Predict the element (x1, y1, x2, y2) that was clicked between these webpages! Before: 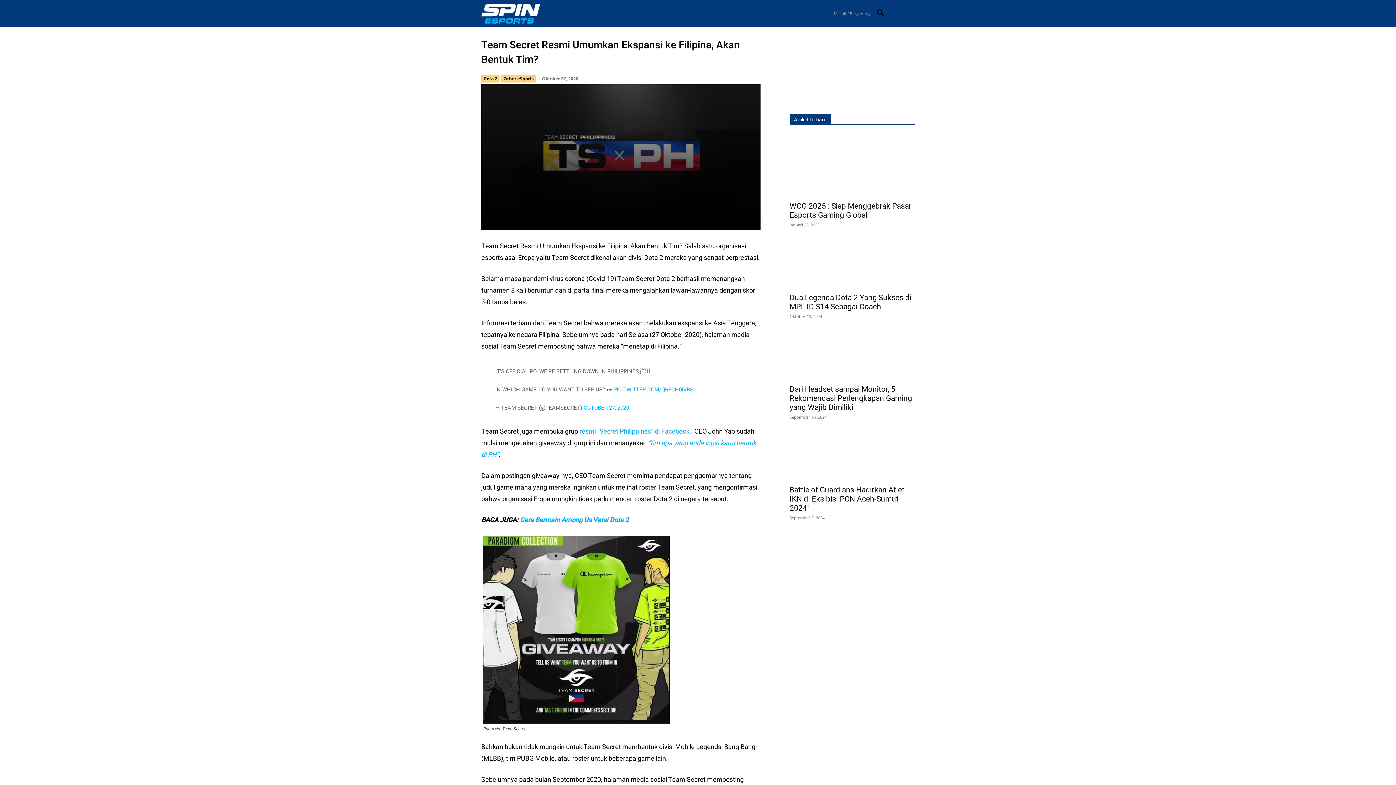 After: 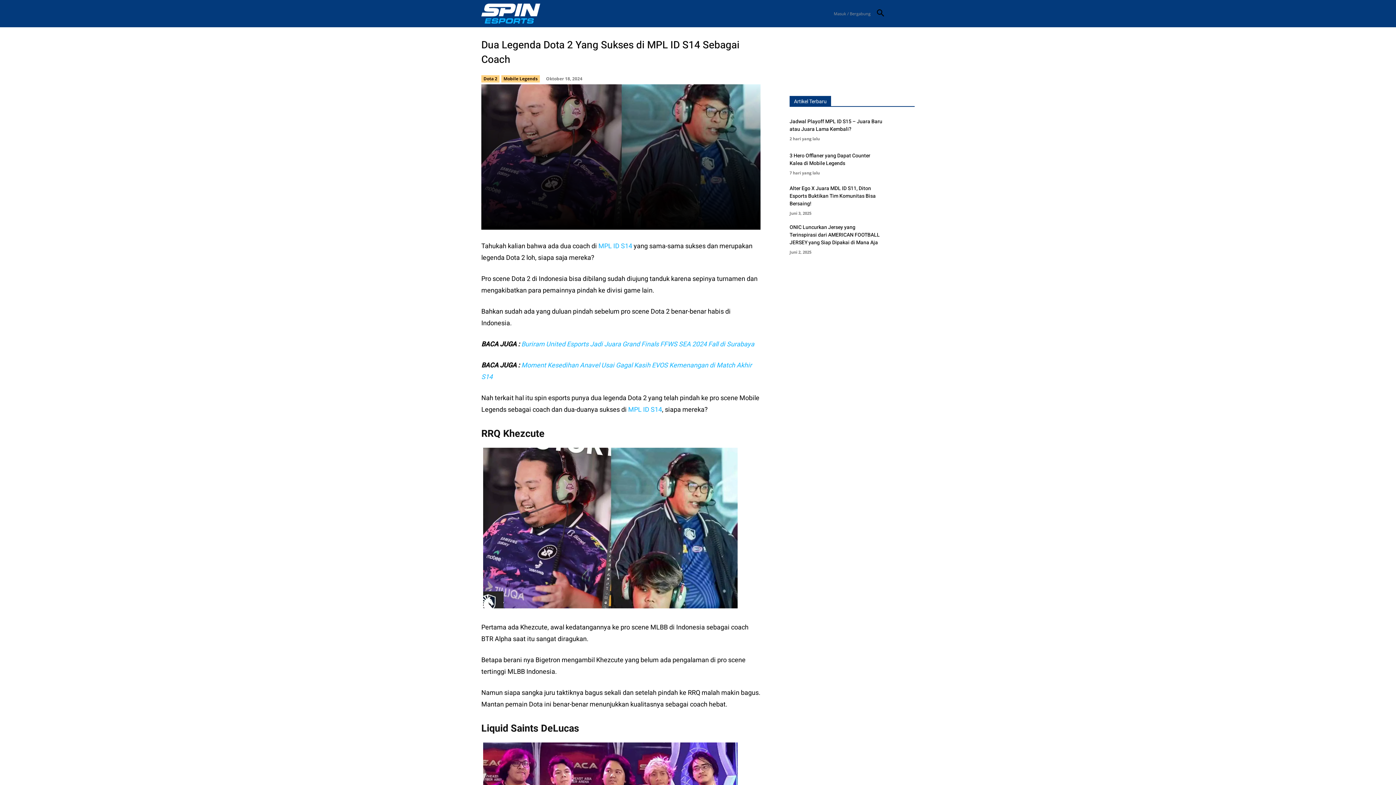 Action: bbox: (789, 226, 914, 288)